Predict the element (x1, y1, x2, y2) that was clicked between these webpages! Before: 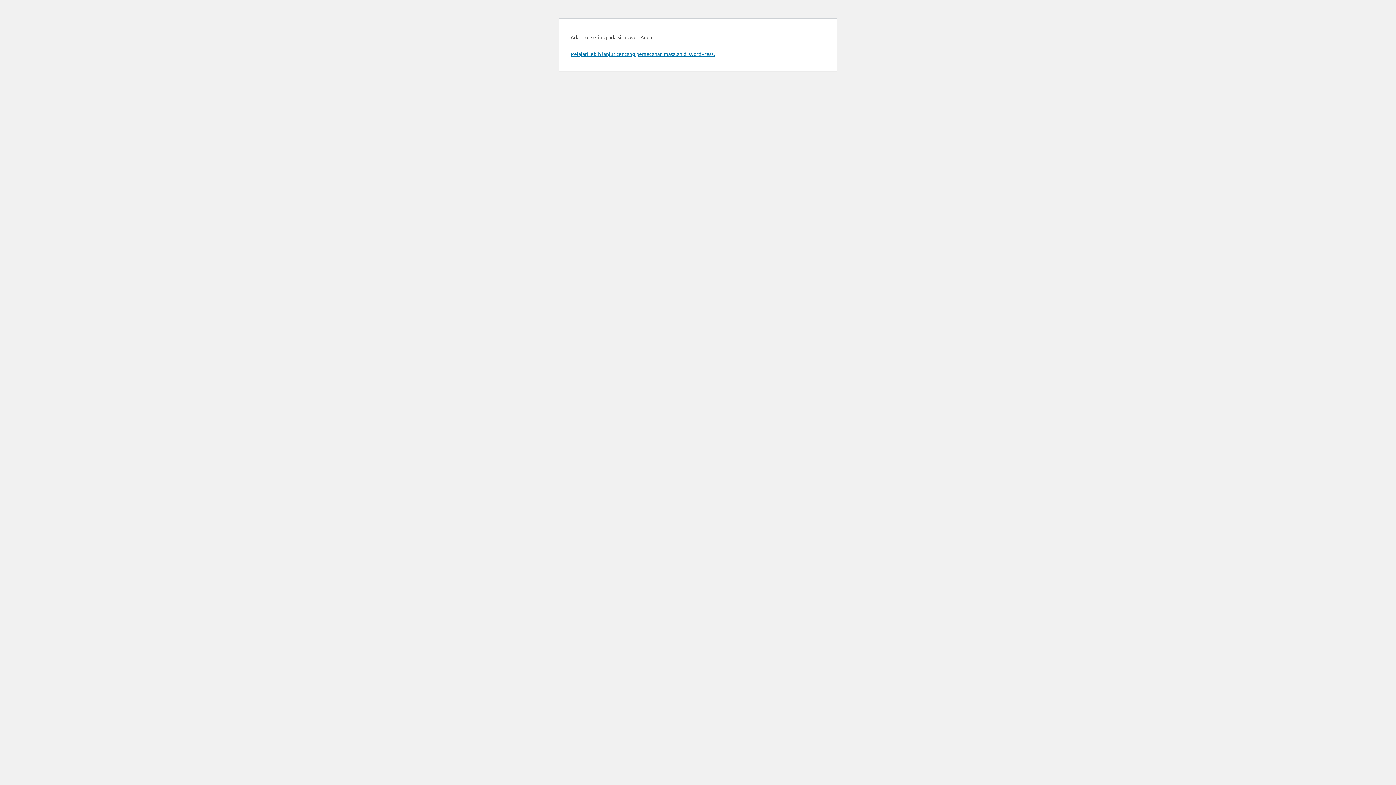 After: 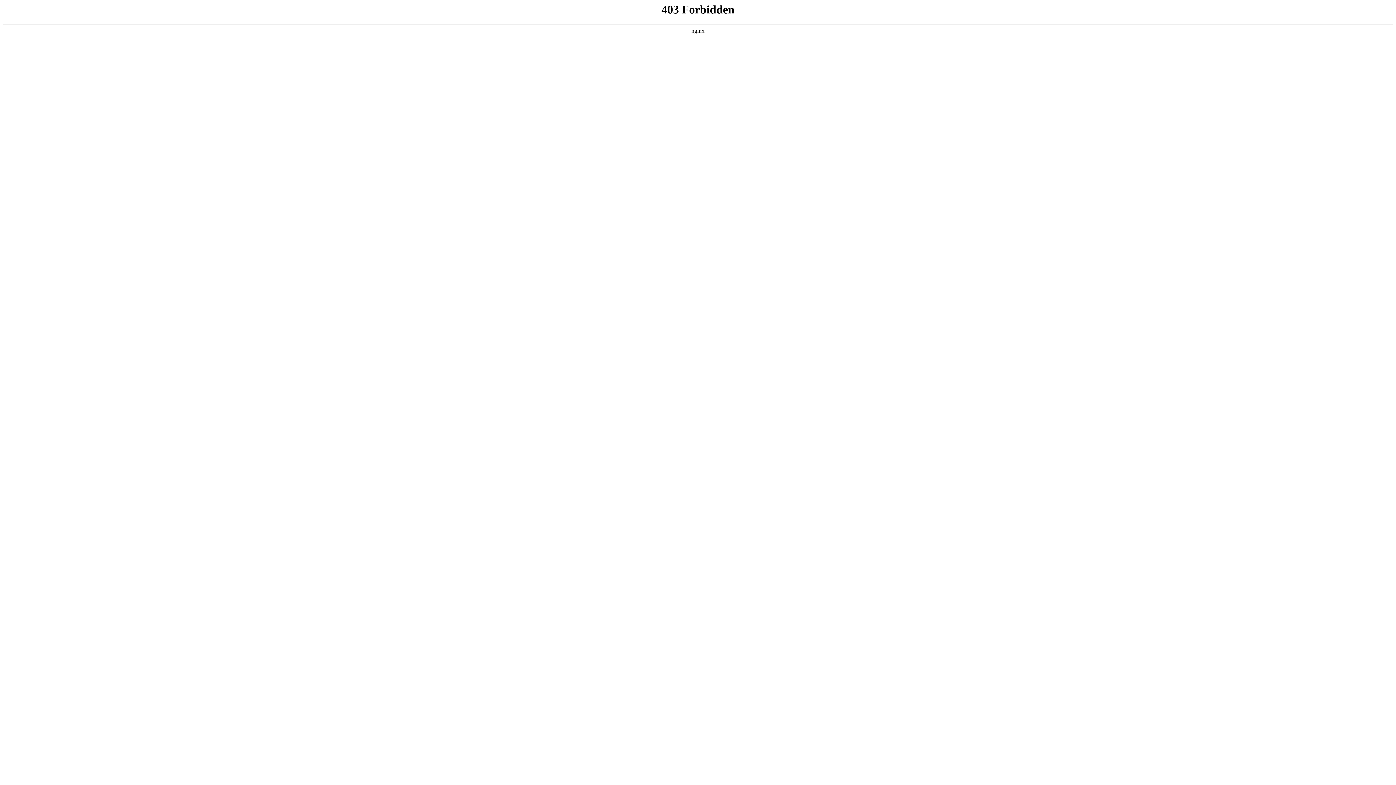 Action: bbox: (570, 50, 714, 57) label: Pelajari lebih lanjut tentang pemecahan masalah di WordPress.